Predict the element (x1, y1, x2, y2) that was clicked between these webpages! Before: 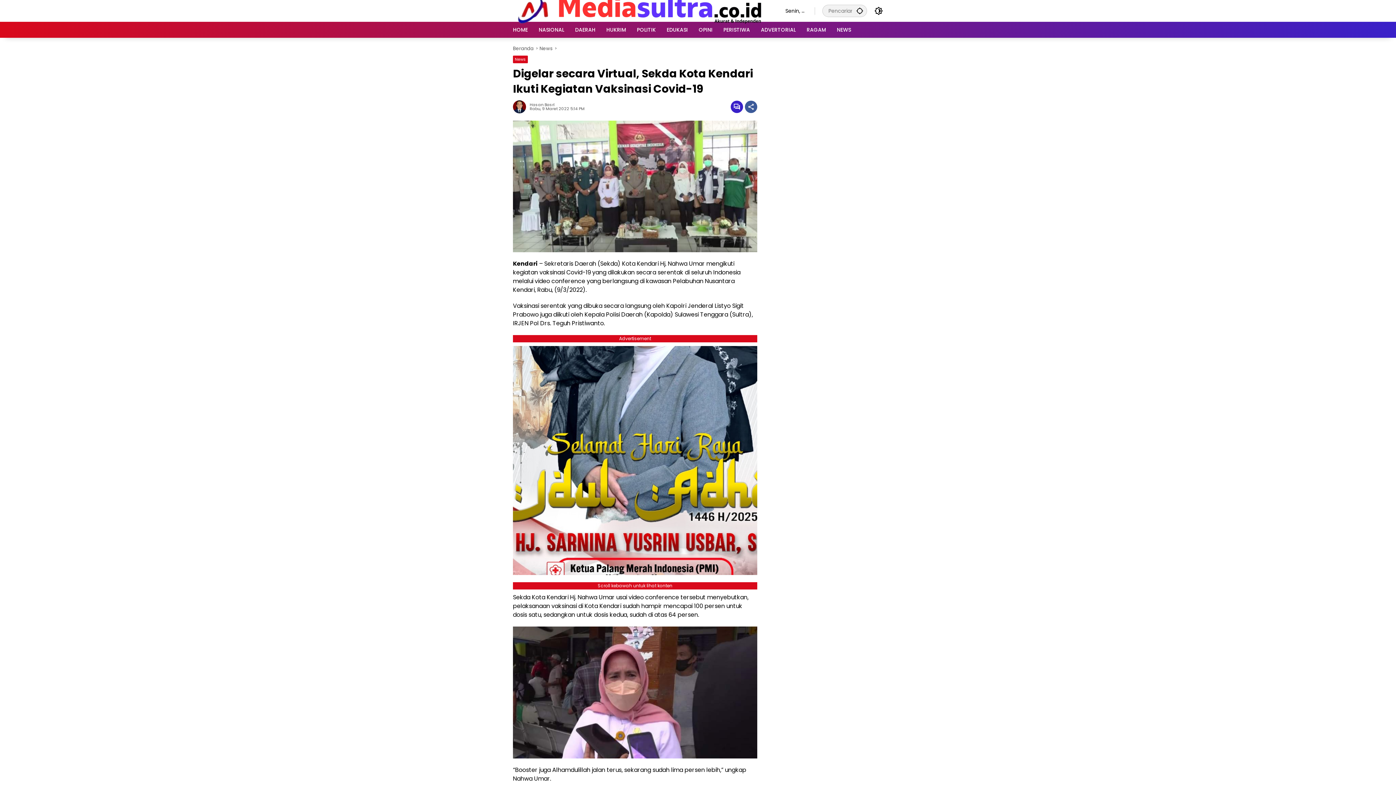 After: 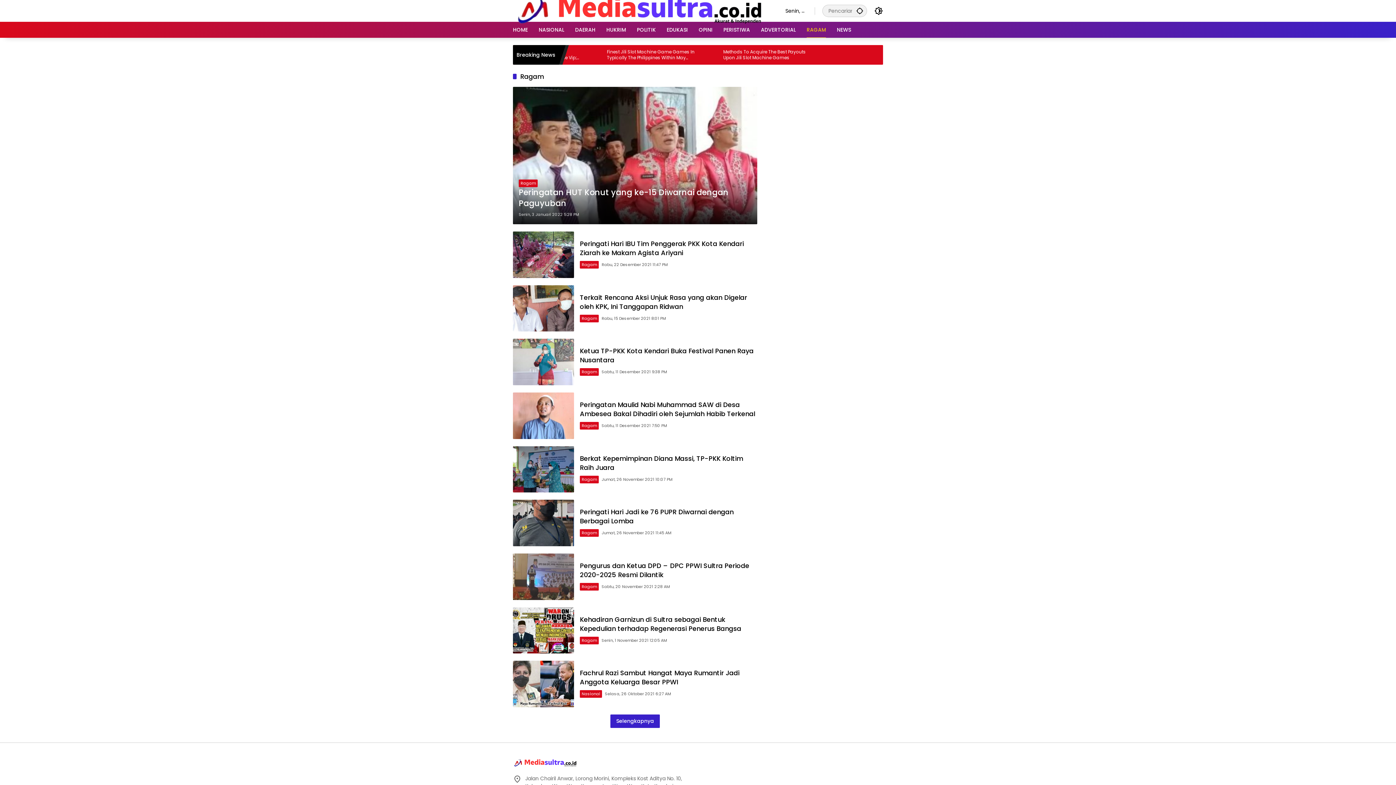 Action: label: RAGAM bbox: (806, 21, 826, 37)